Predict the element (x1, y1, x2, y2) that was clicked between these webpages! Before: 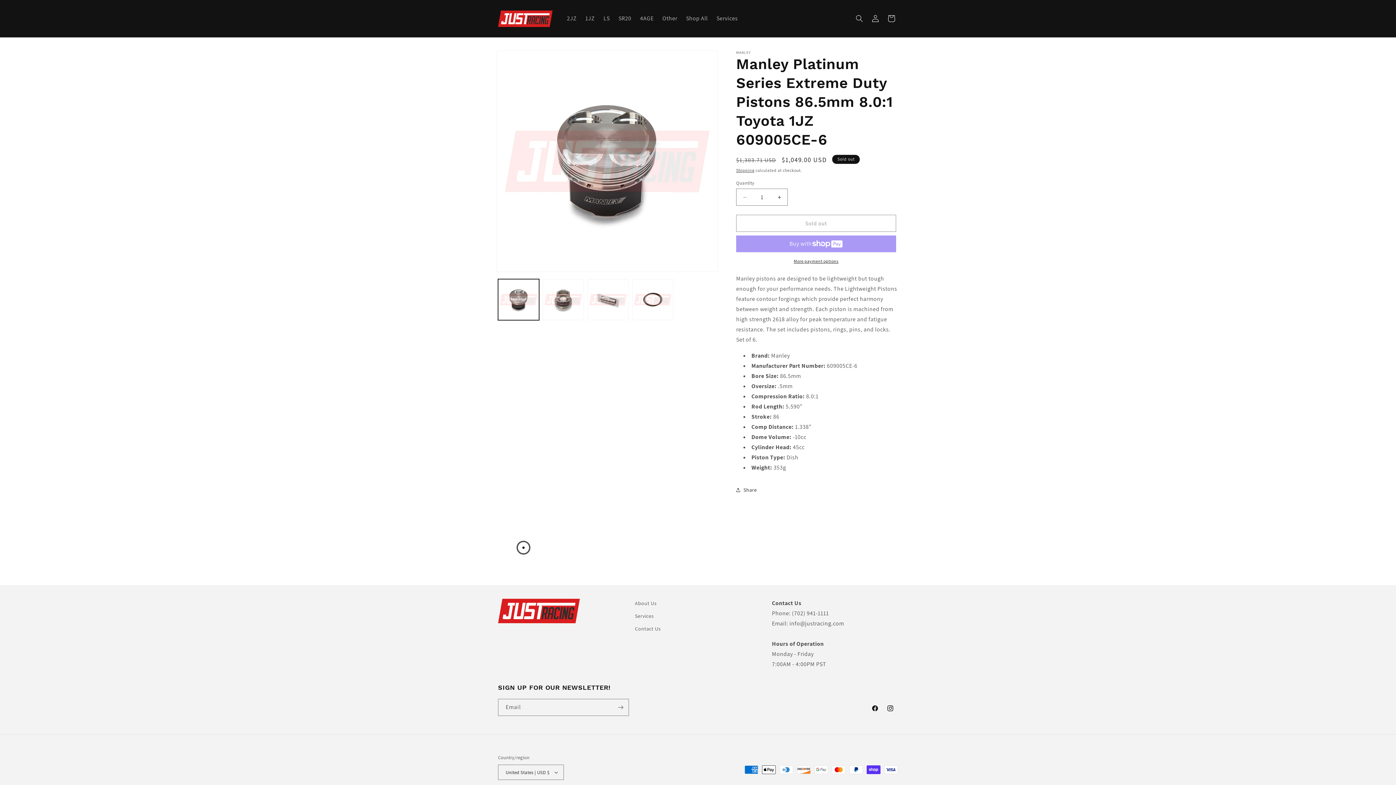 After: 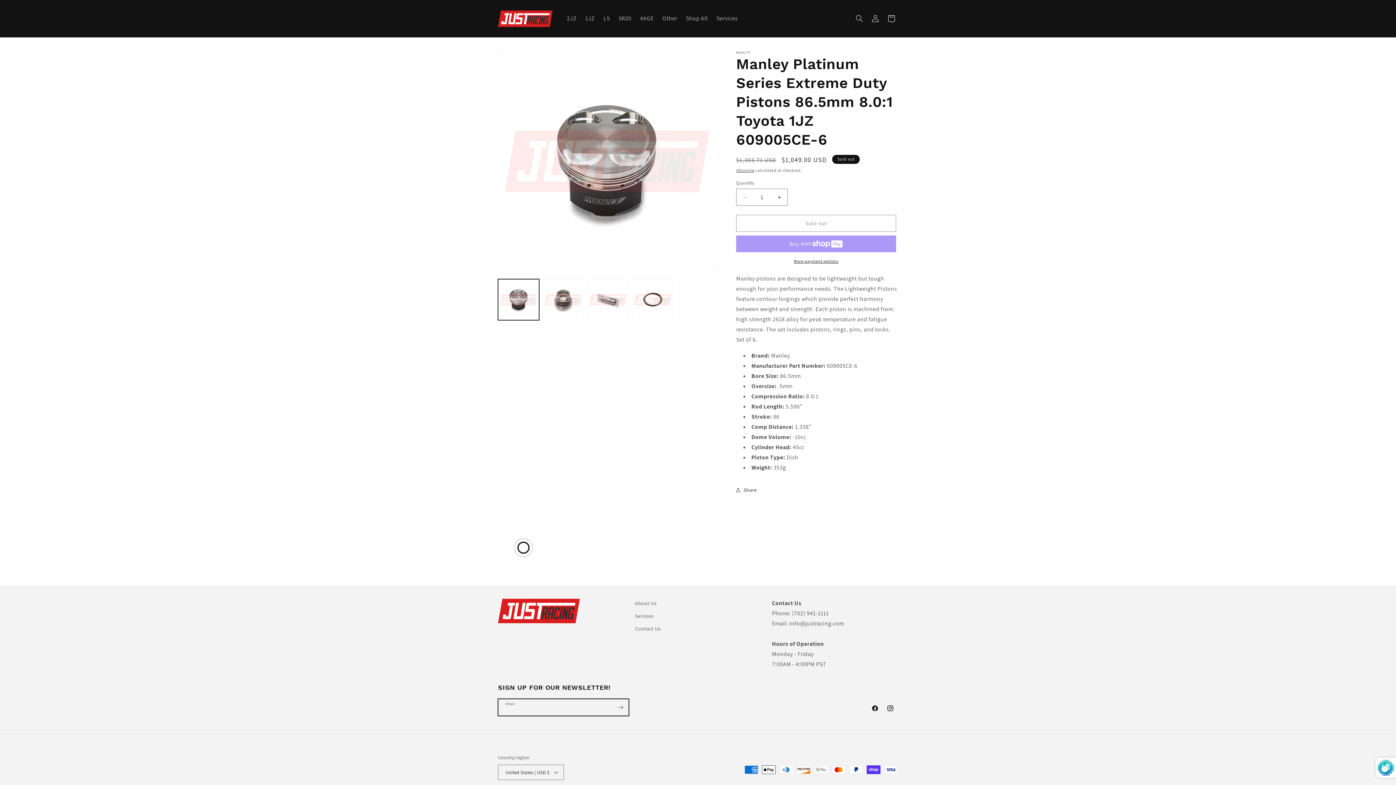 Action: label: Subscribe bbox: (612, 699, 628, 716)